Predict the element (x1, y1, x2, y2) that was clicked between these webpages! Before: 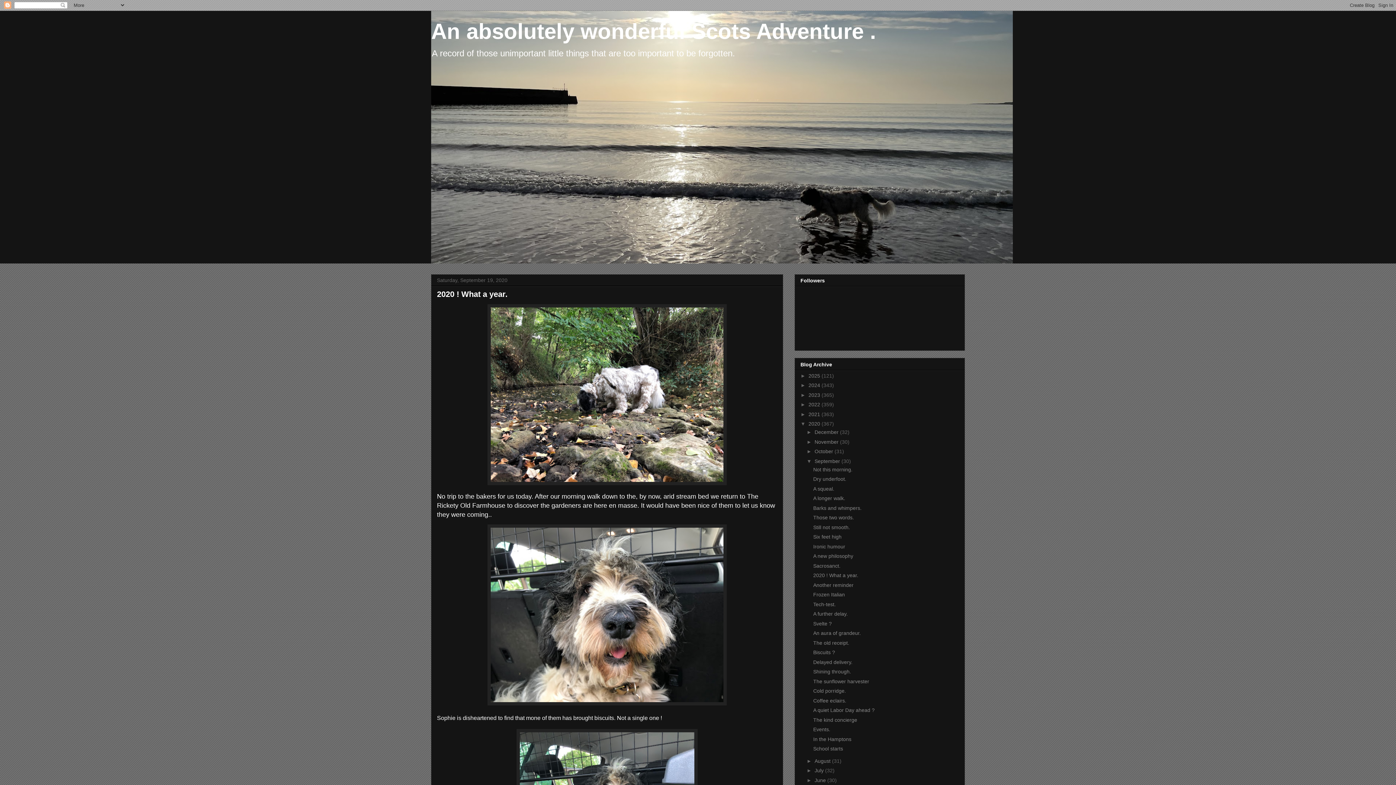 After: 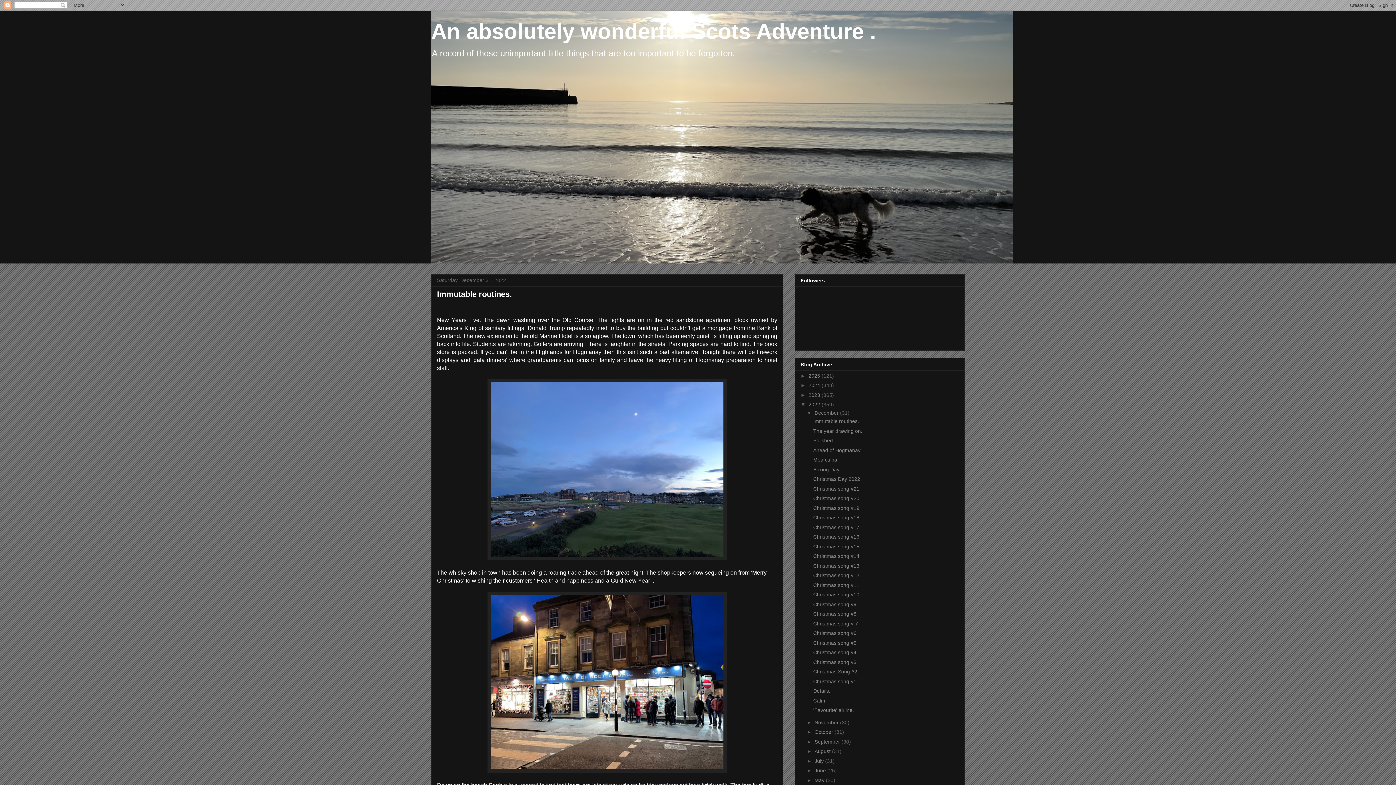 Action: bbox: (808, 401, 821, 407) label: 2022 